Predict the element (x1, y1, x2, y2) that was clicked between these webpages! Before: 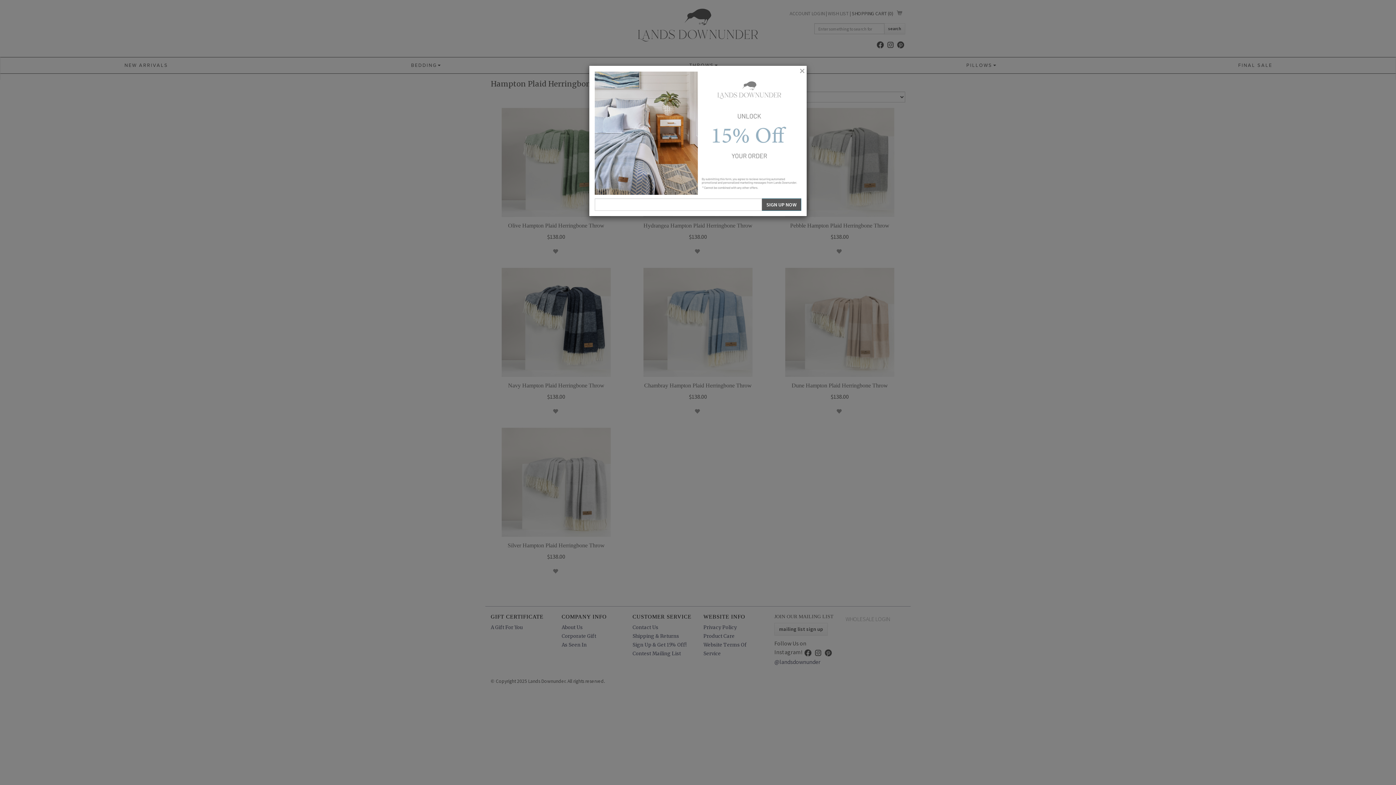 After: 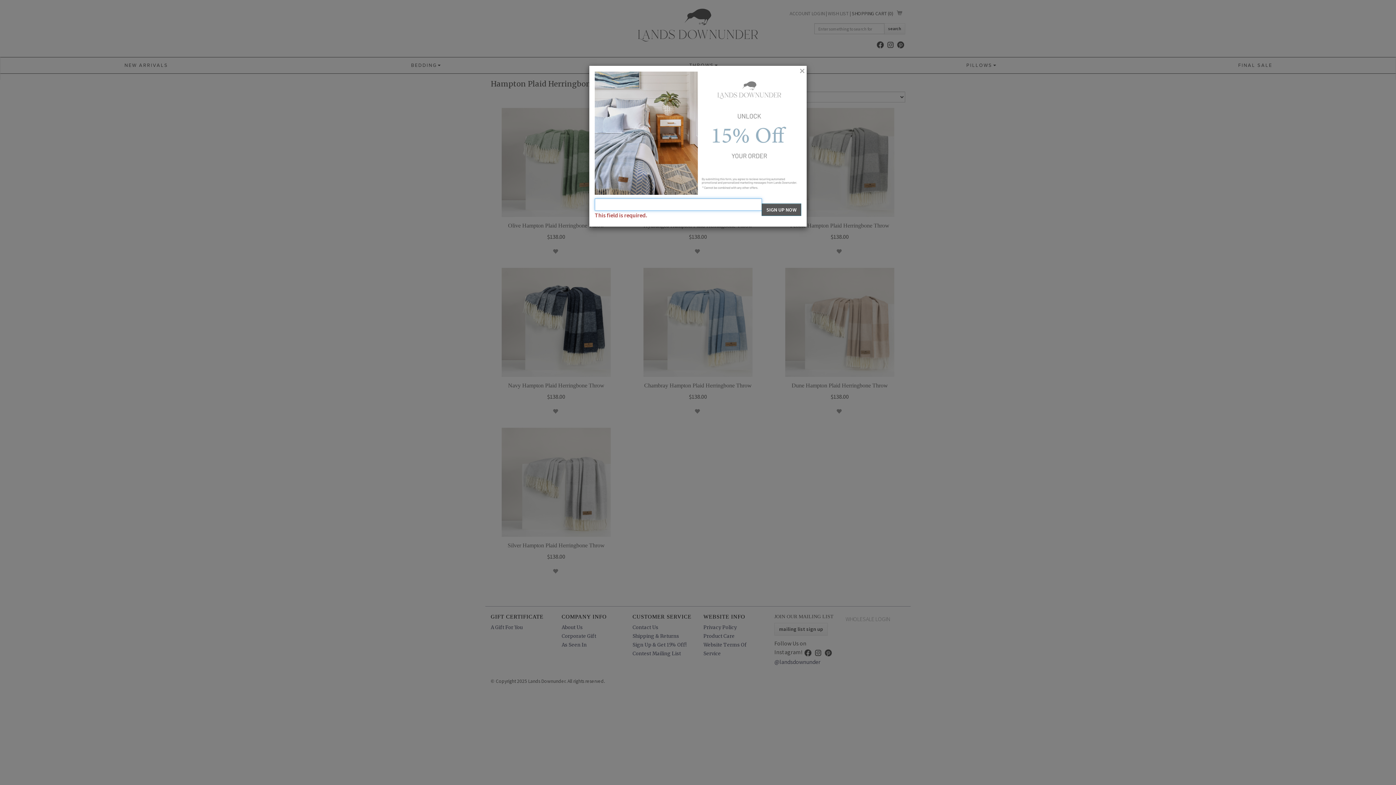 Action: label: SIGN UP NOW bbox: (761, 198, 801, 210)